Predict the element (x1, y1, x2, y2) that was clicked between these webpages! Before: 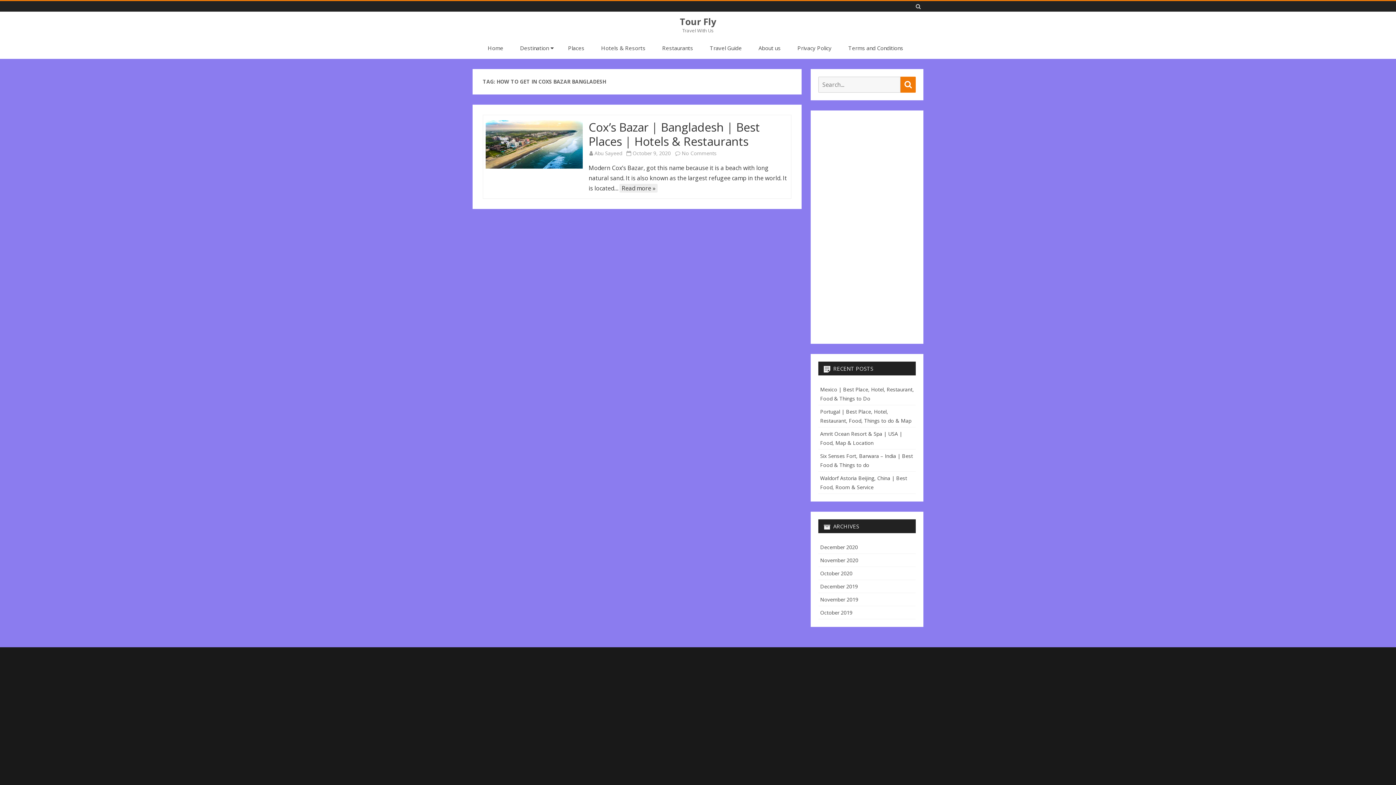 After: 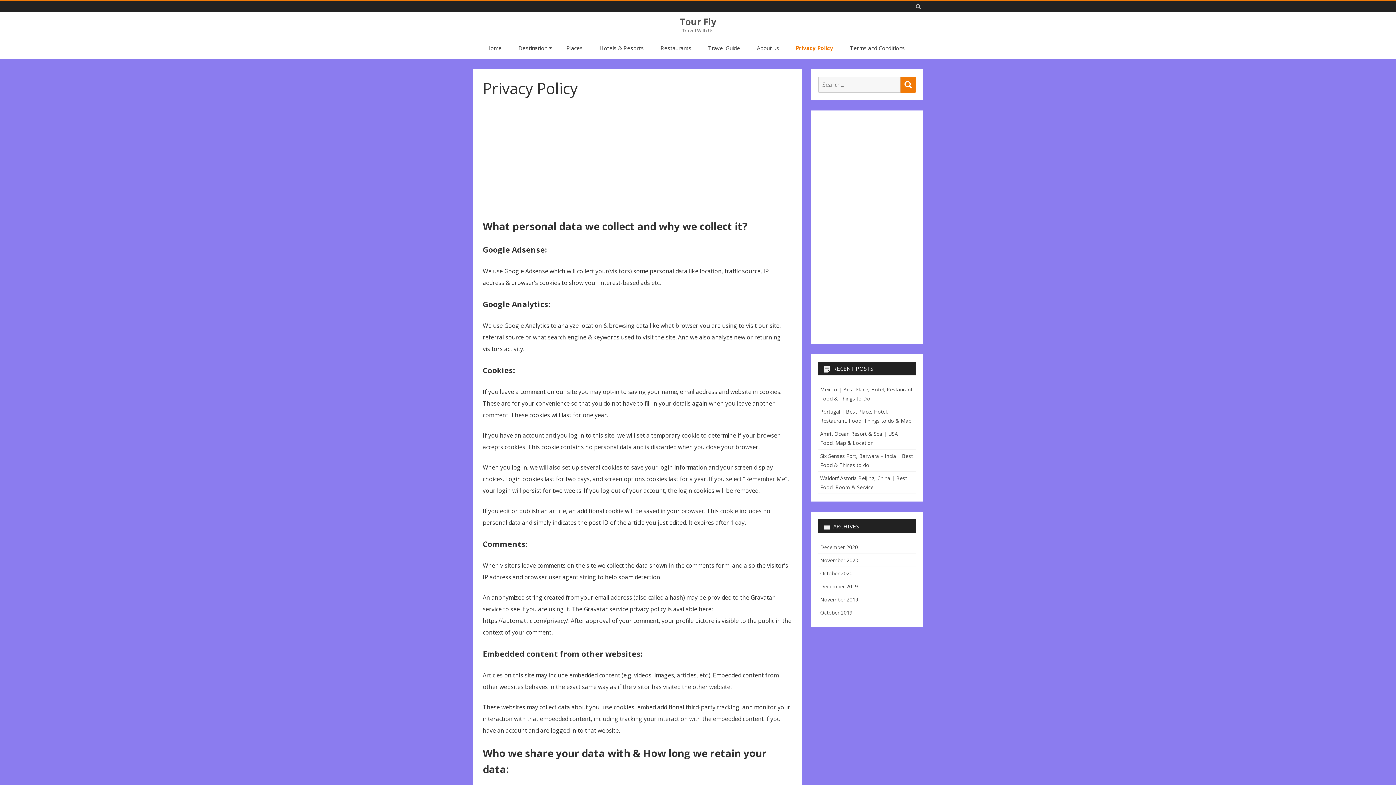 Action: label: Privacy Policy bbox: (790, 40, 839, 56)